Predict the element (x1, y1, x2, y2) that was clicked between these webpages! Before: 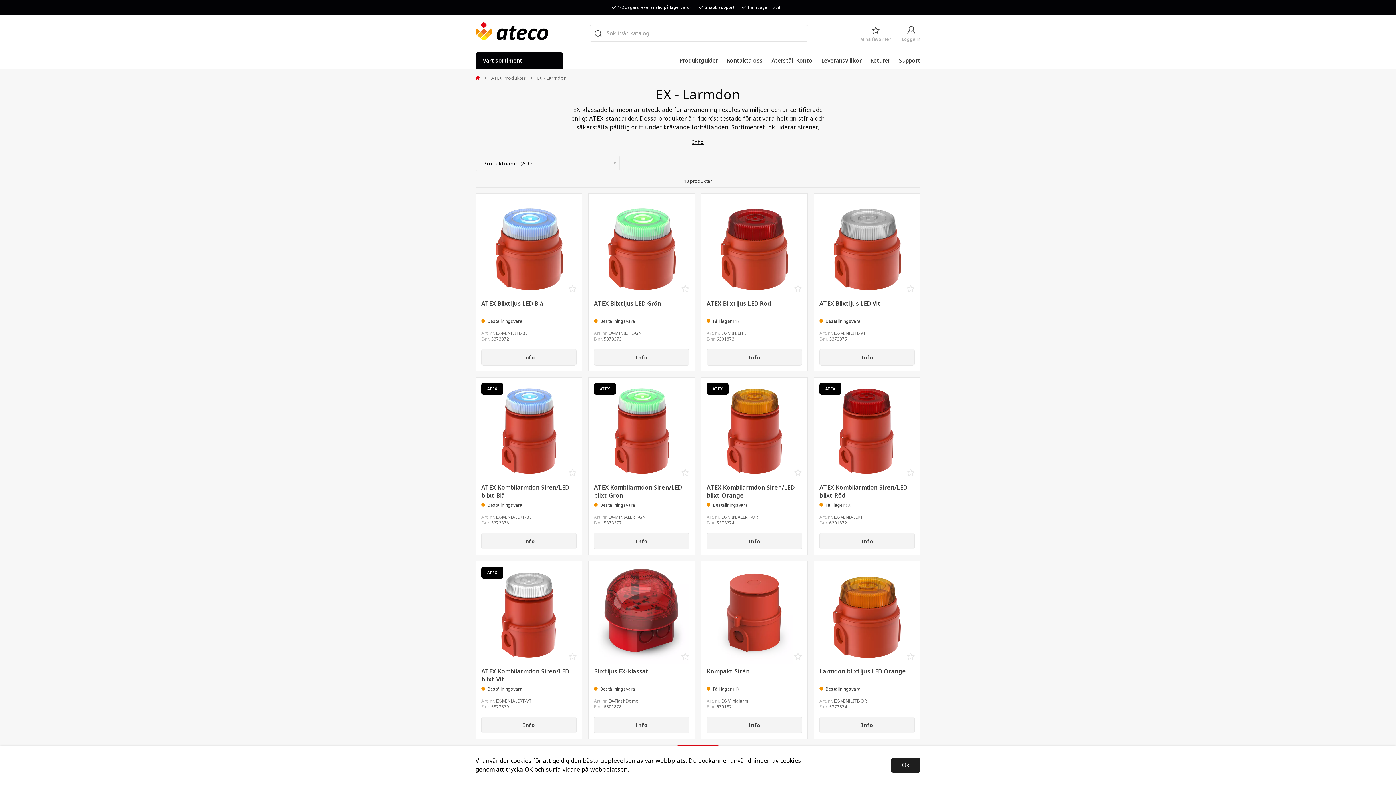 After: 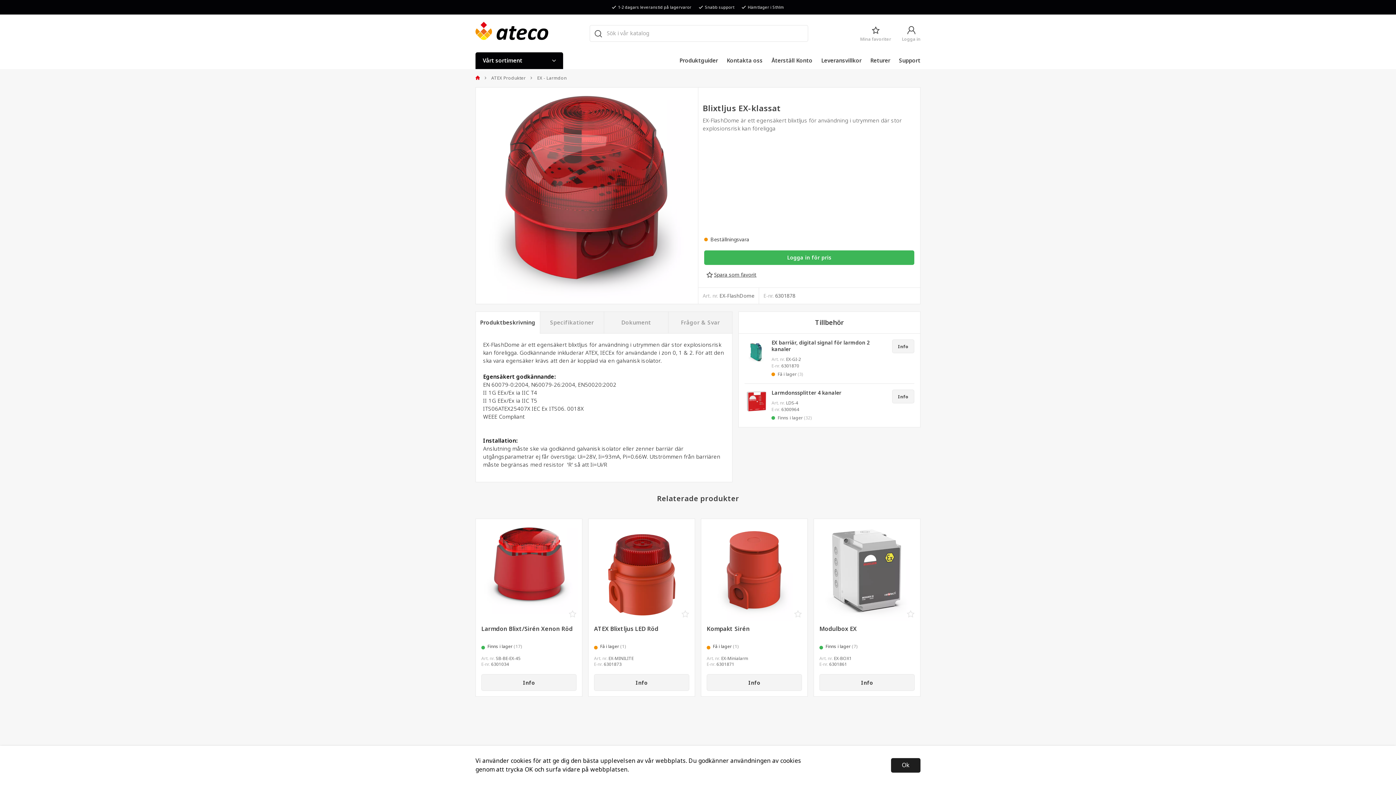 Action: bbox: (594, 717, 689, 733) label: Info